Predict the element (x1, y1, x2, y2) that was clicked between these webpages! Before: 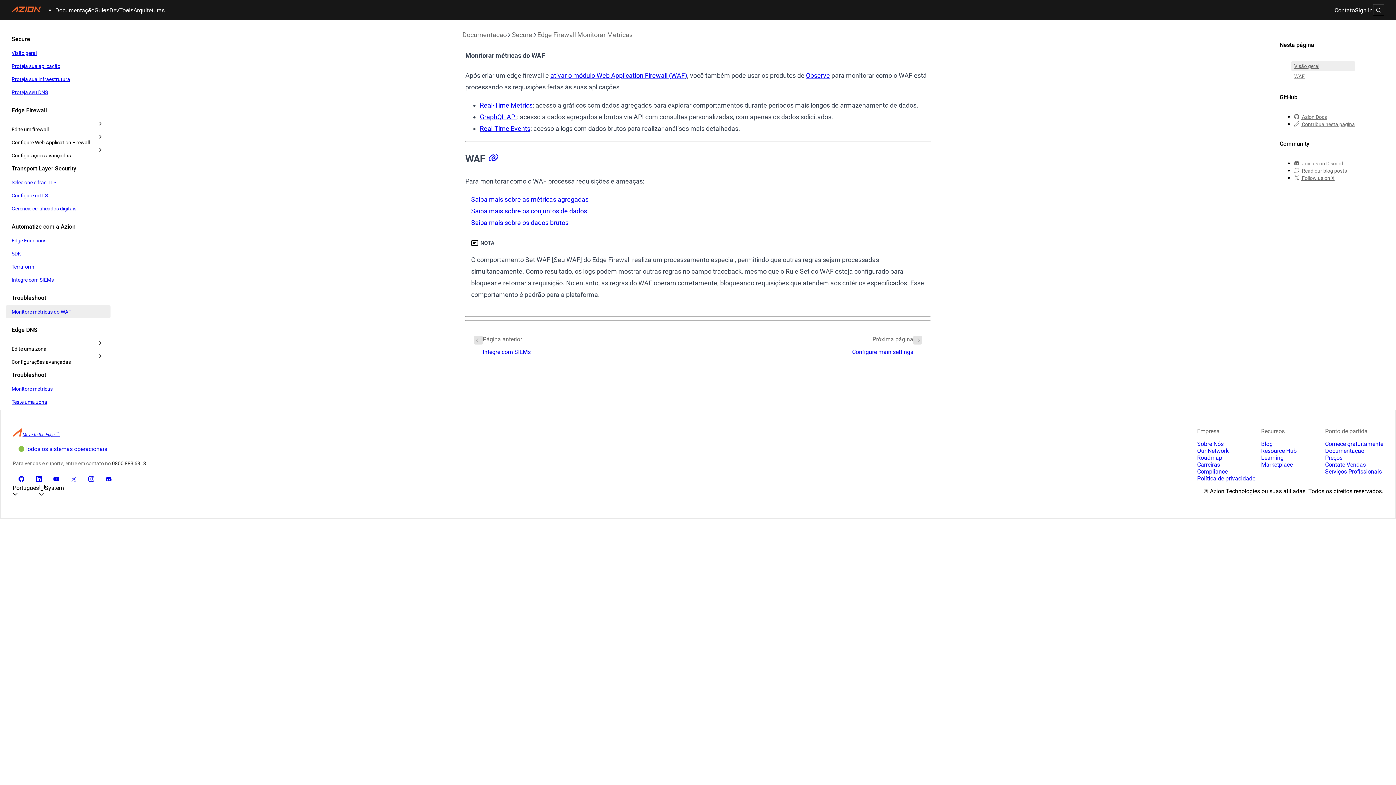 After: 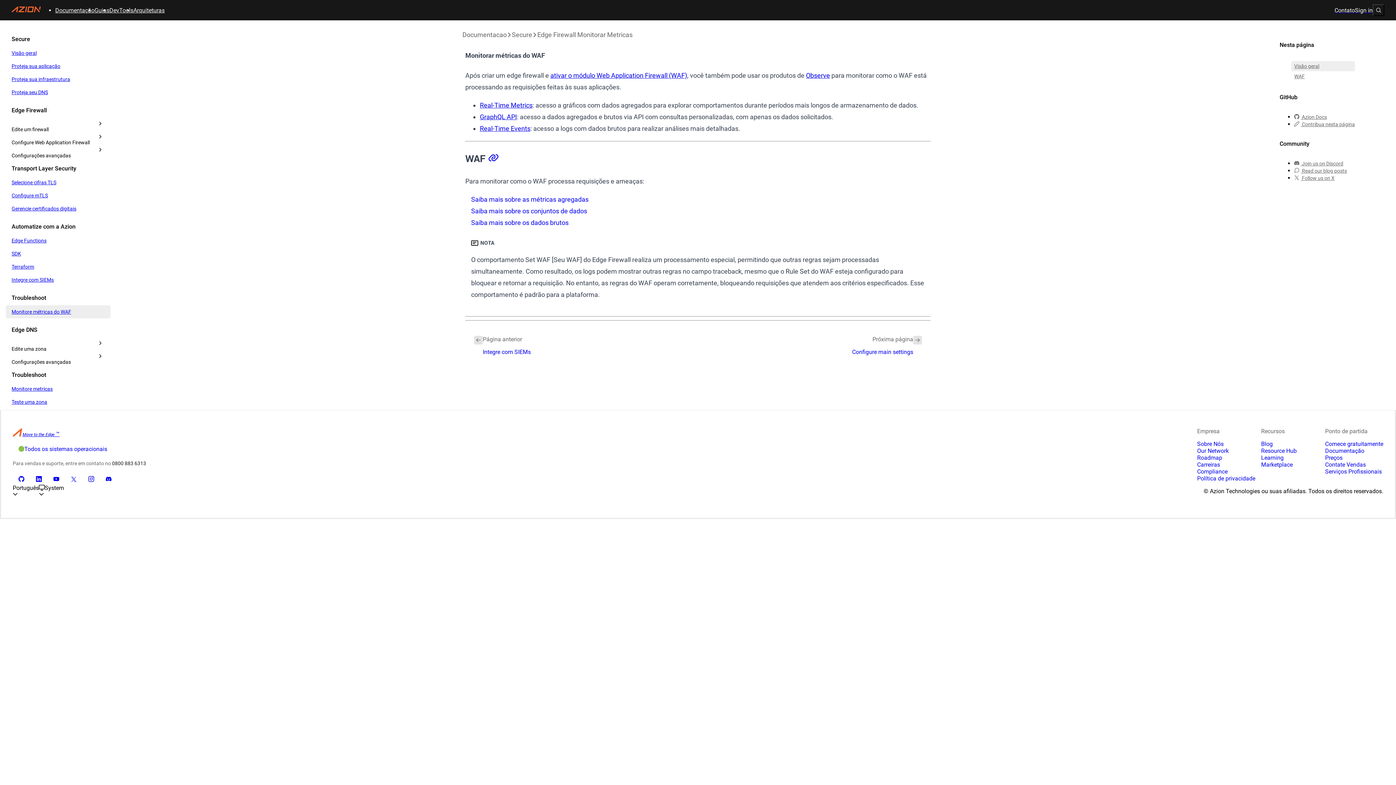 Action: bbox: (485, 152, 498, 164)